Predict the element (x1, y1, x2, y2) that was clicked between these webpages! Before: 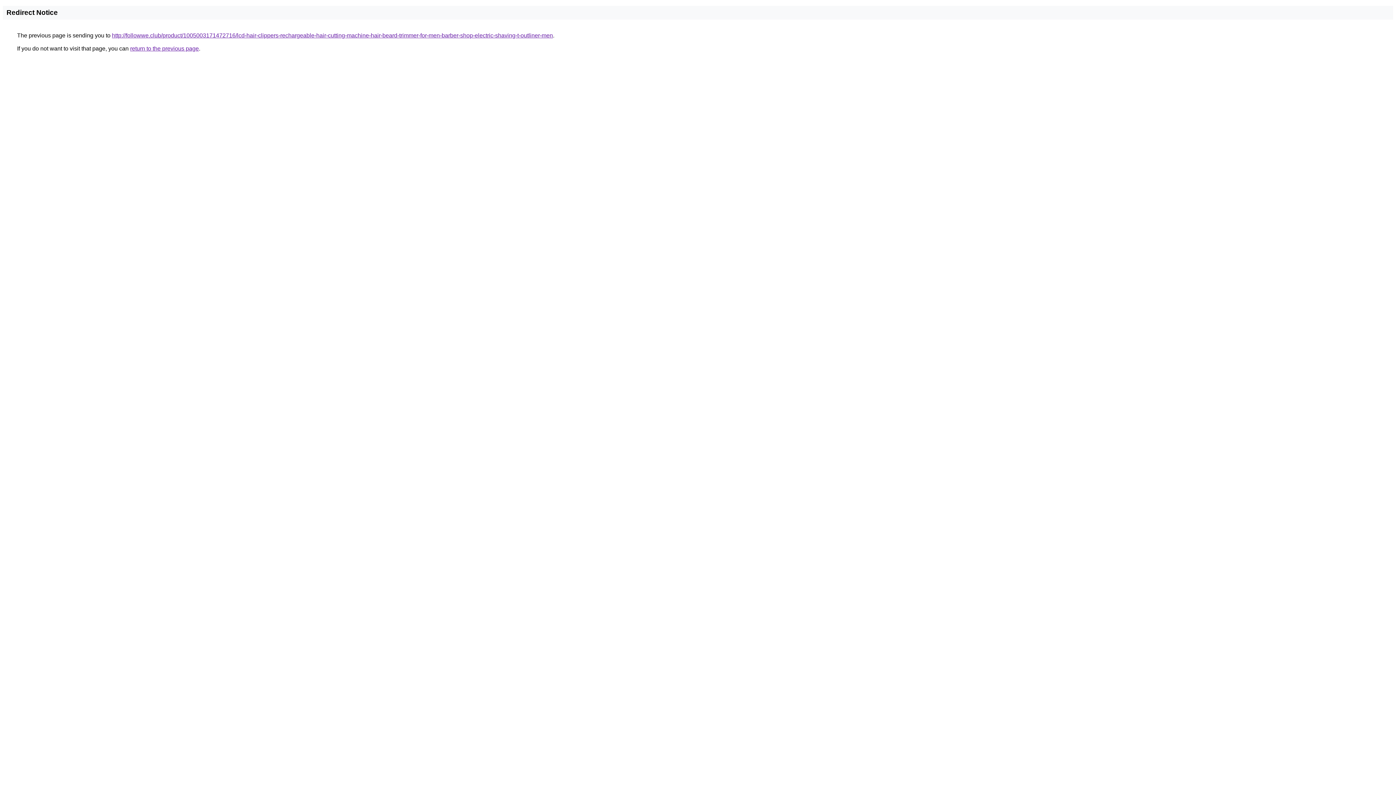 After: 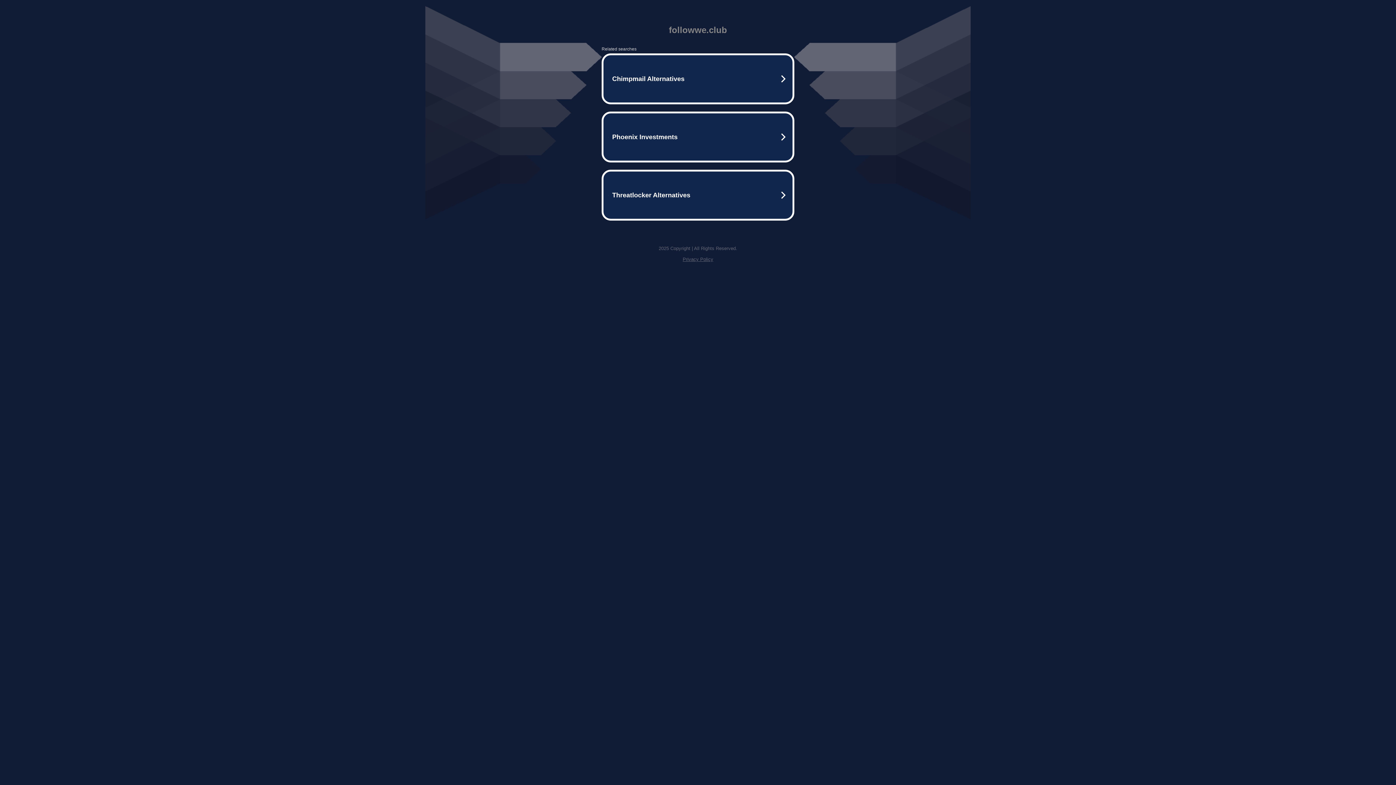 Action: bbox: (112, 32, 553, 38) label: http://followwe.club/product/1005003171472716/lcd-hair-clippers-rechargeable-hair-cutting-machine-hair-beard-trimmer-for-men-barber-shop-electric-shaving-t-outliner-men